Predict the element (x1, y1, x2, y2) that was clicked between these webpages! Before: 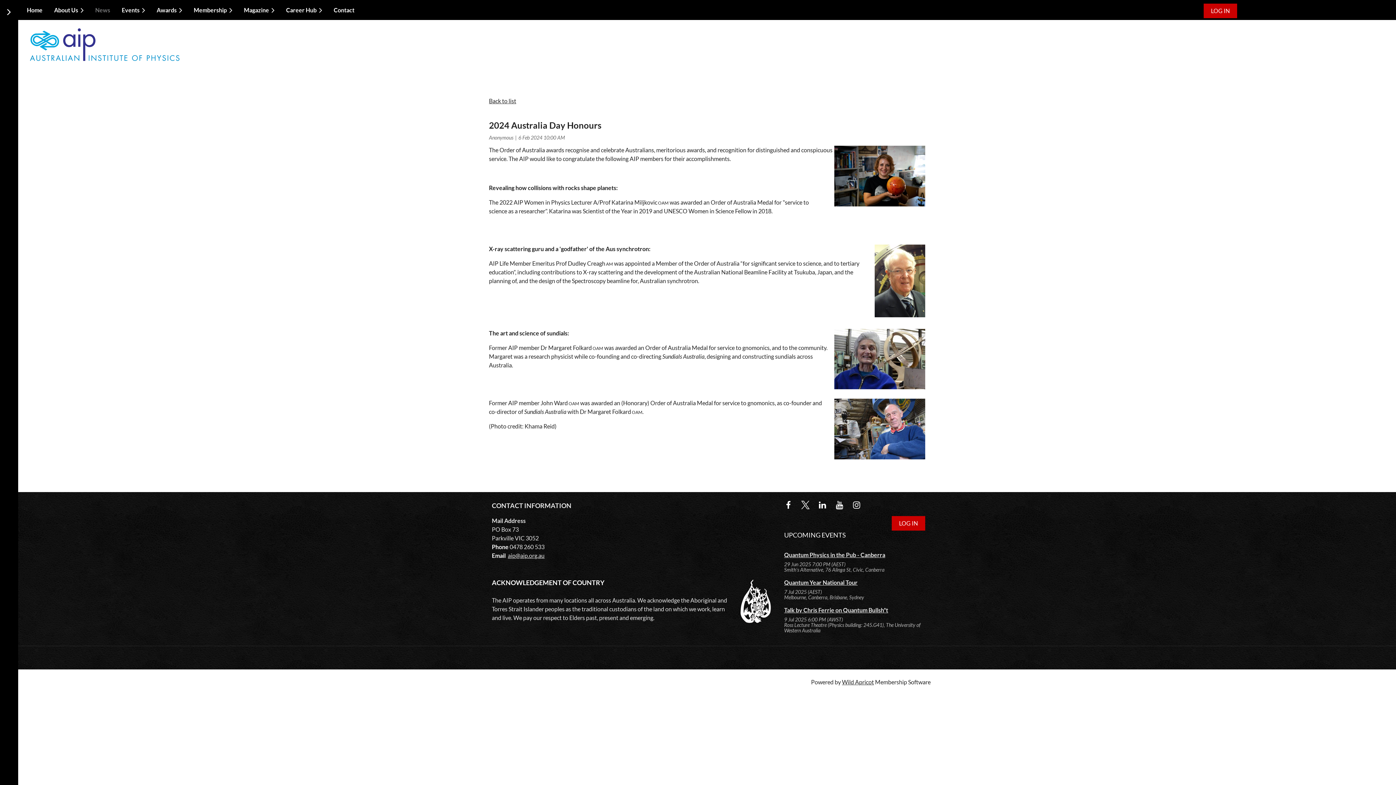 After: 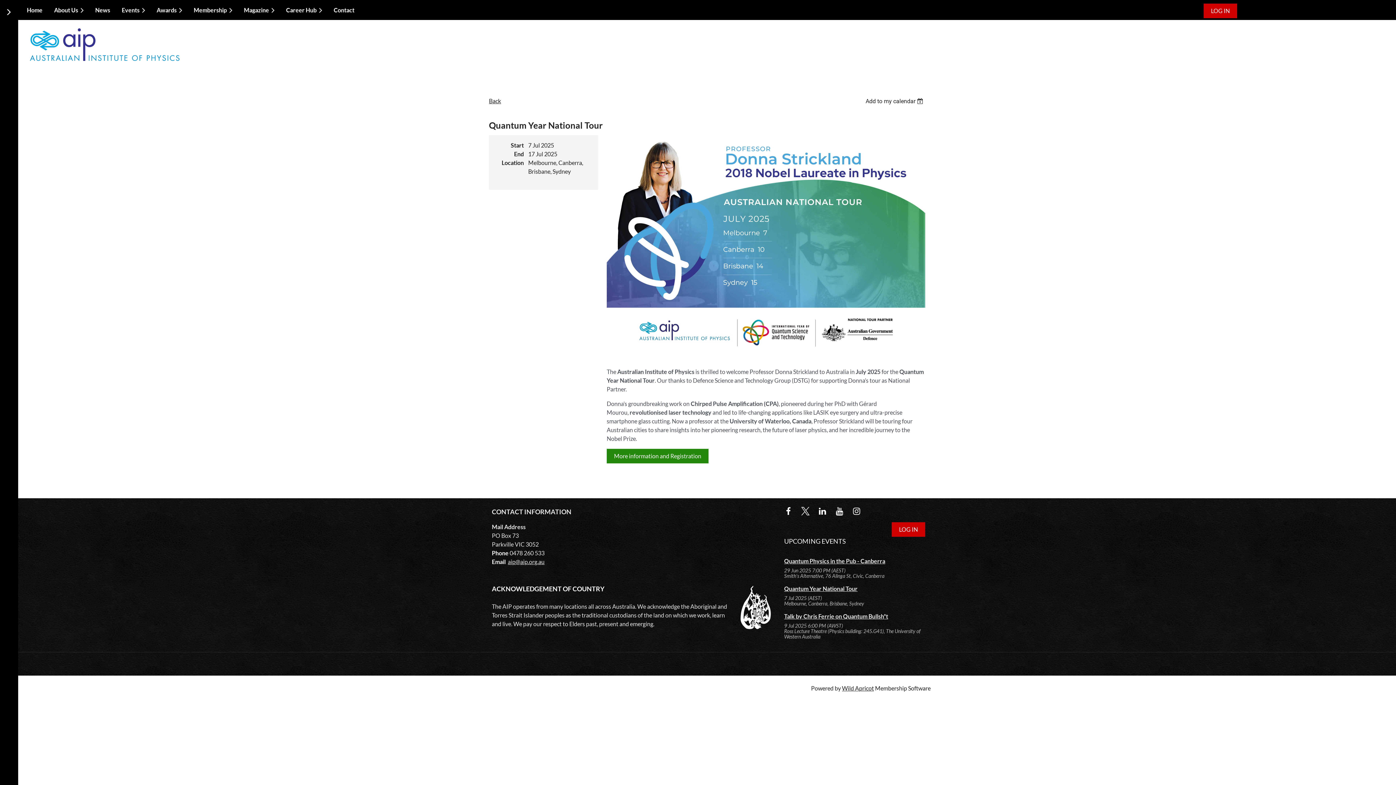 Action: bbox: (784, 579, 857, 586) label: Quantum Year National Tour